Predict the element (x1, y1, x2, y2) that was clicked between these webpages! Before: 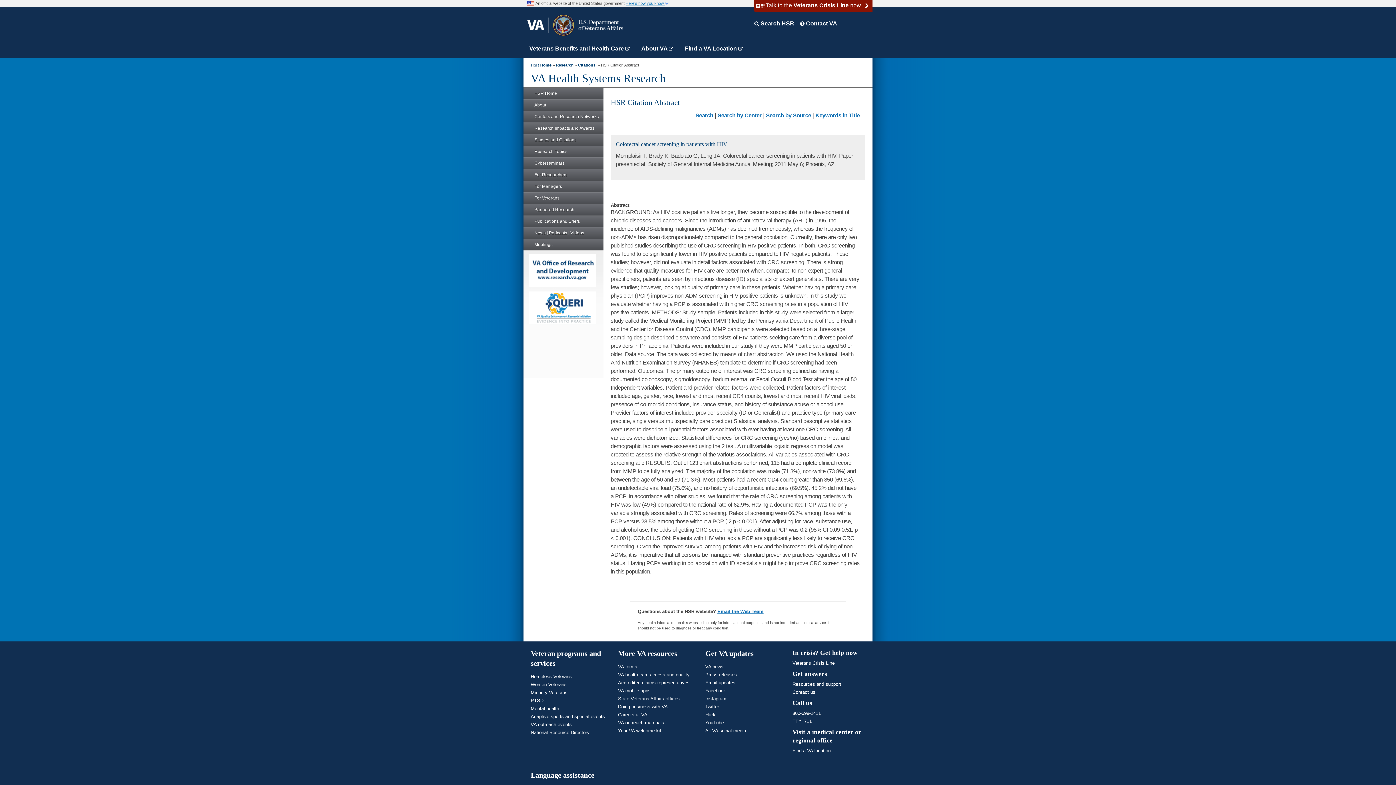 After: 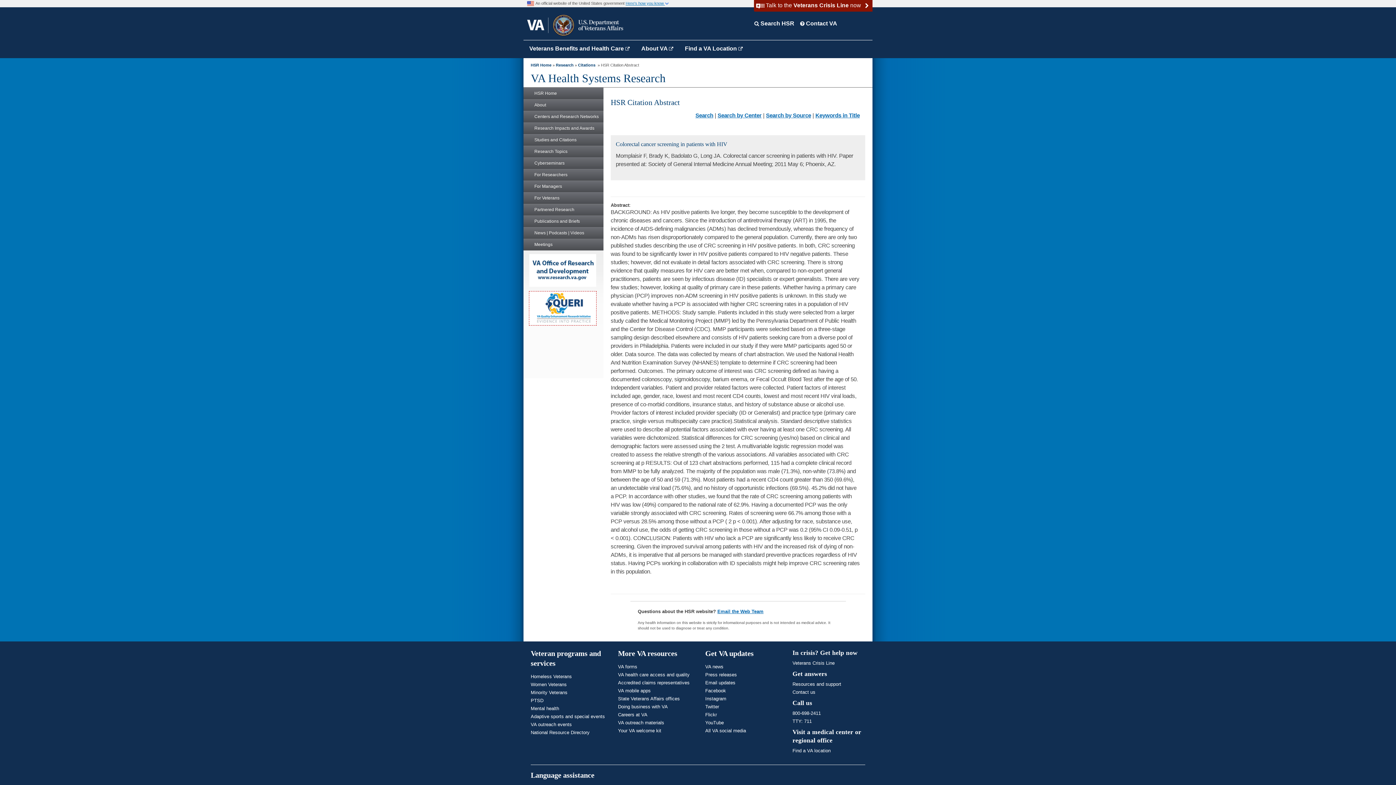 Action: bbox: (529, 320, 596, 325)